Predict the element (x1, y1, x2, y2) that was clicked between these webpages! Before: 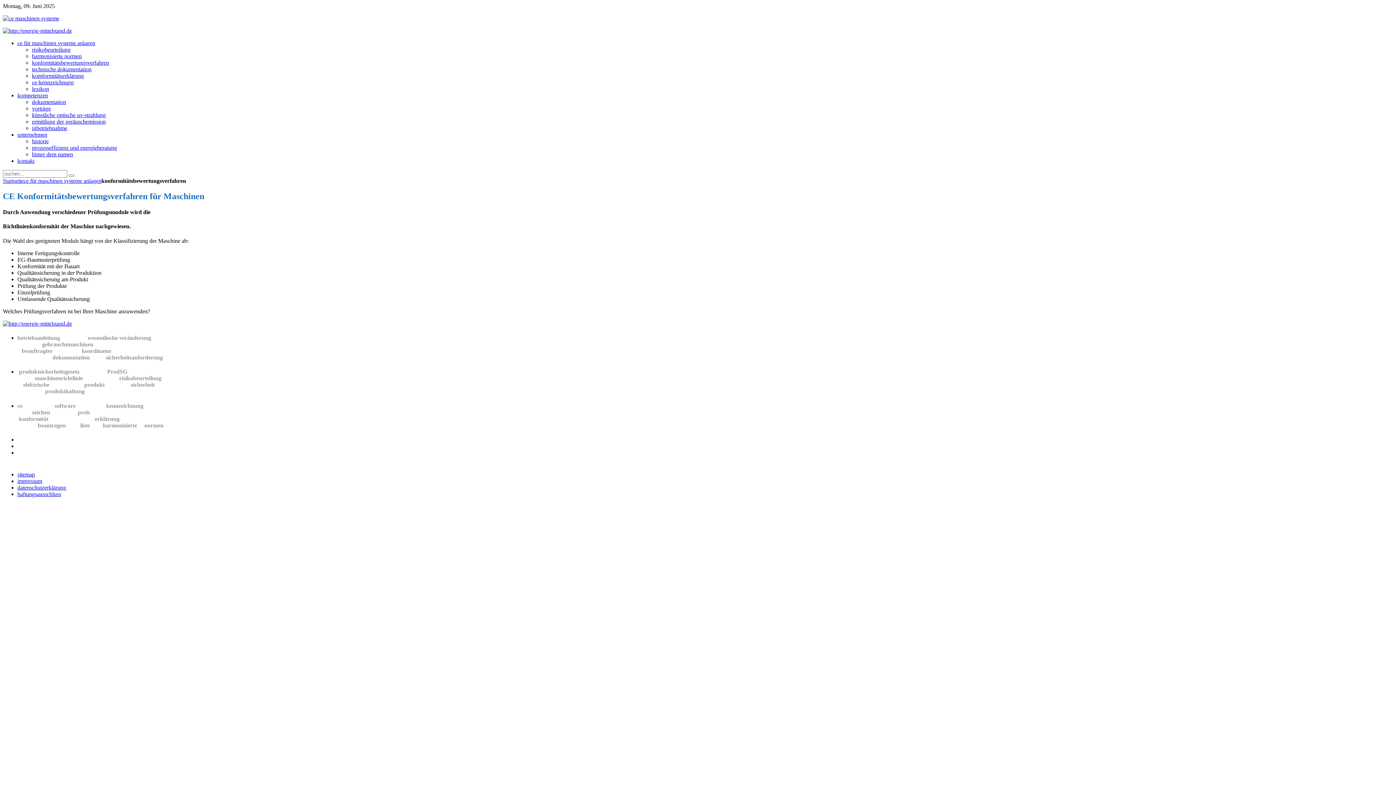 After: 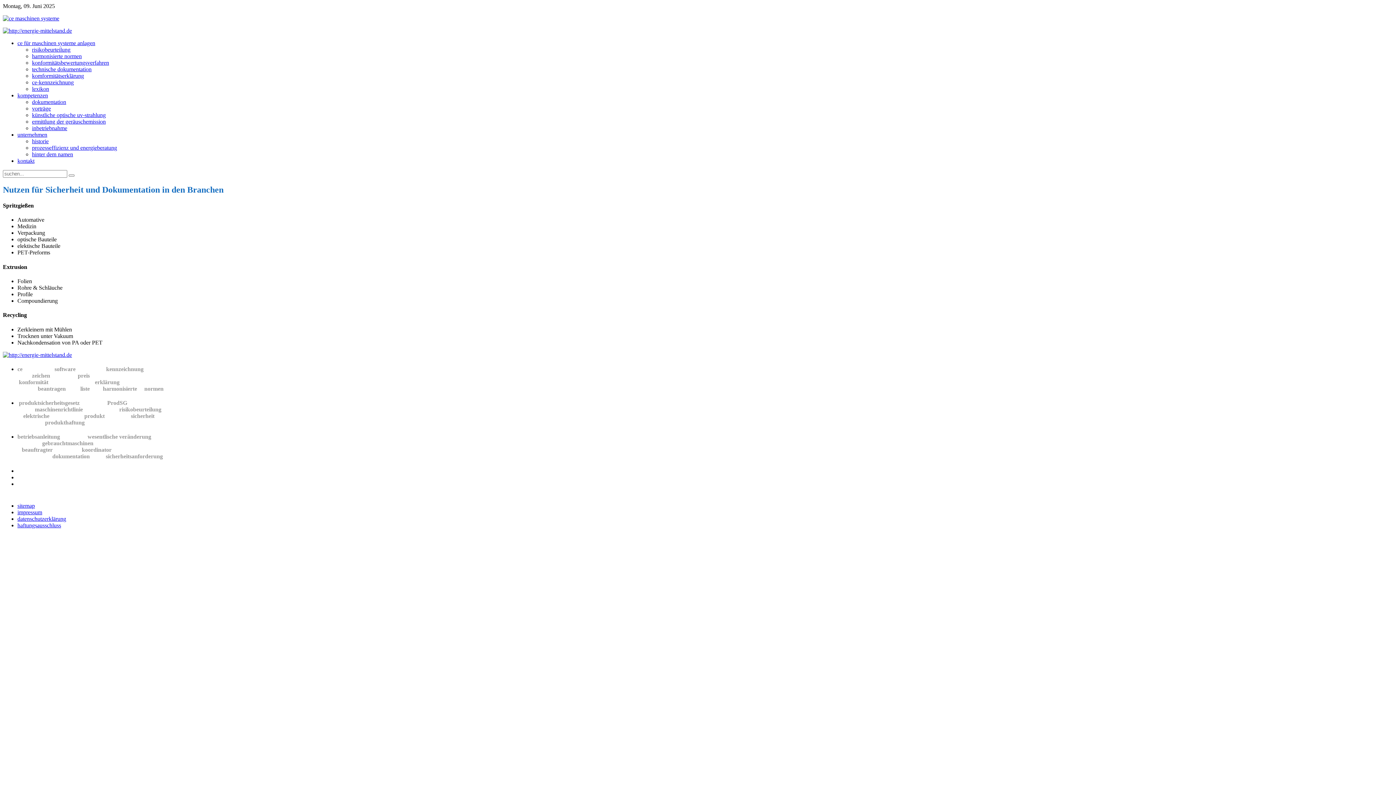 Action: bbox: (17, 92, 48, 98) label: kompetenzen